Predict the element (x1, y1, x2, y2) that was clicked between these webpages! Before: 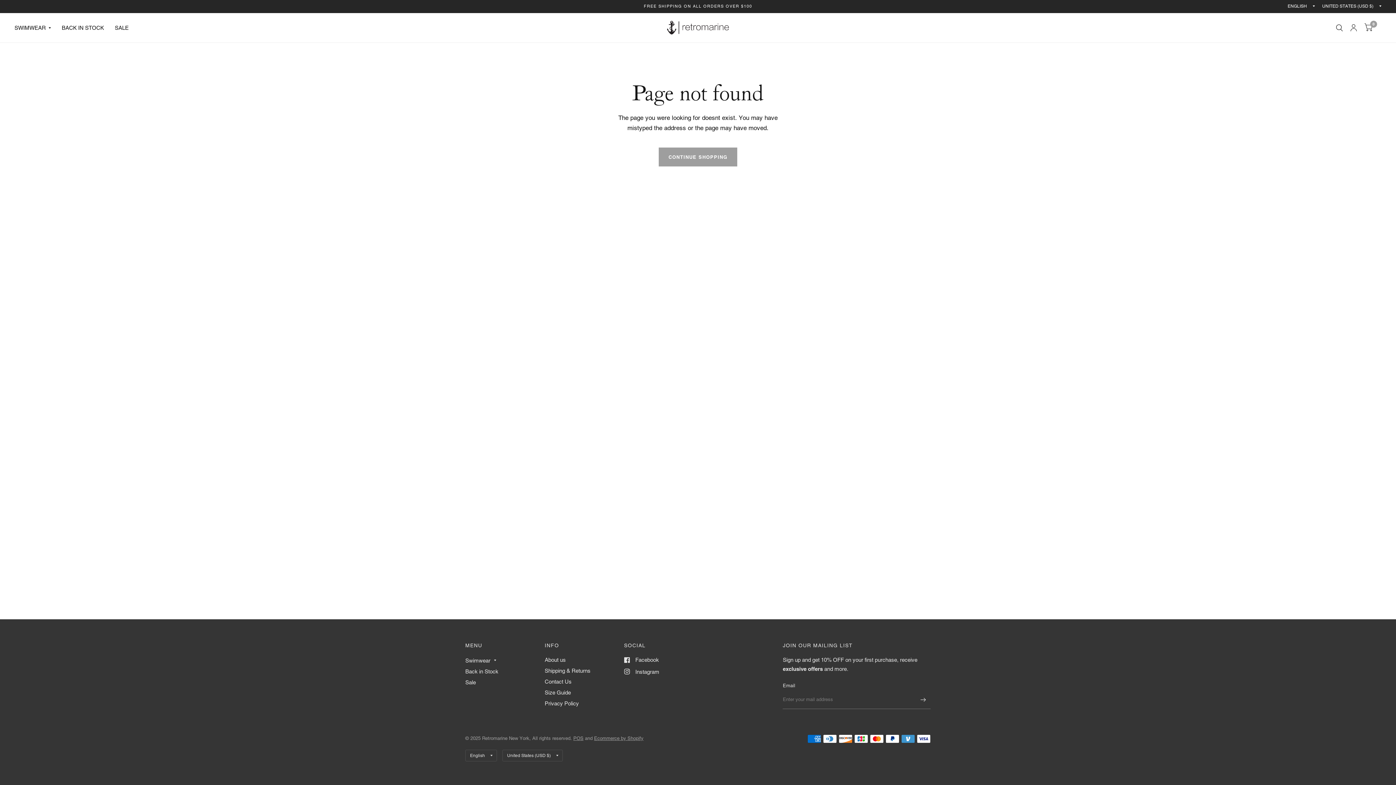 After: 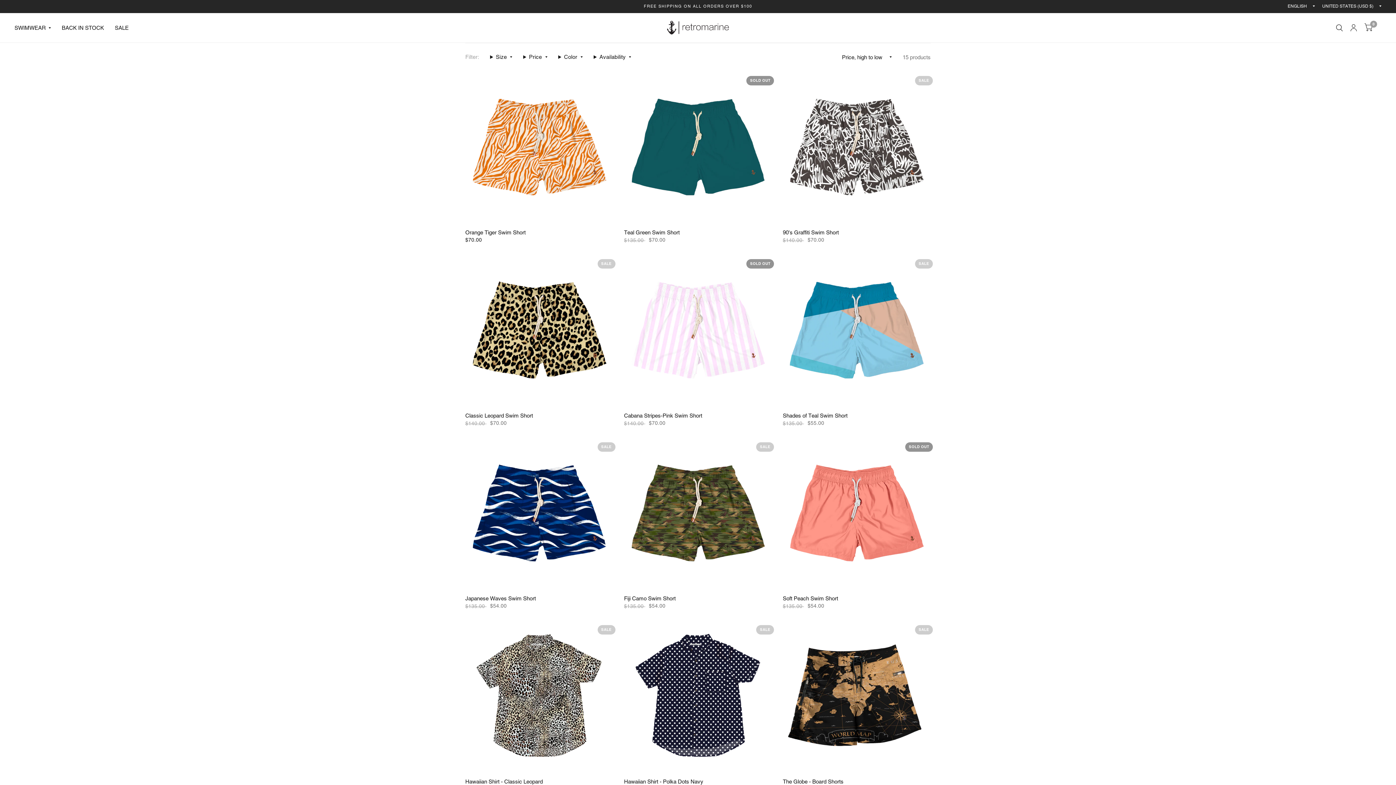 Action: label: SALE bbox: (114, 19, 128, 36)